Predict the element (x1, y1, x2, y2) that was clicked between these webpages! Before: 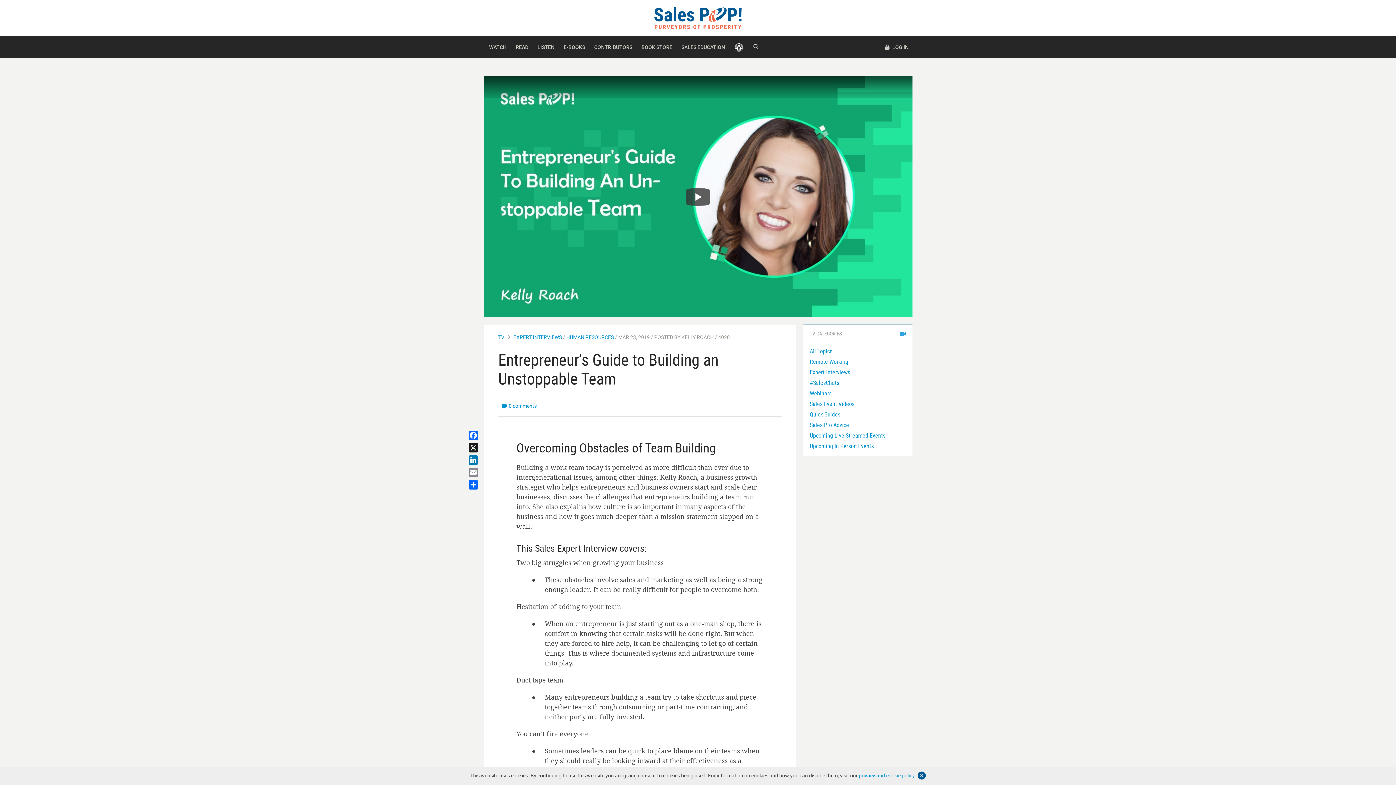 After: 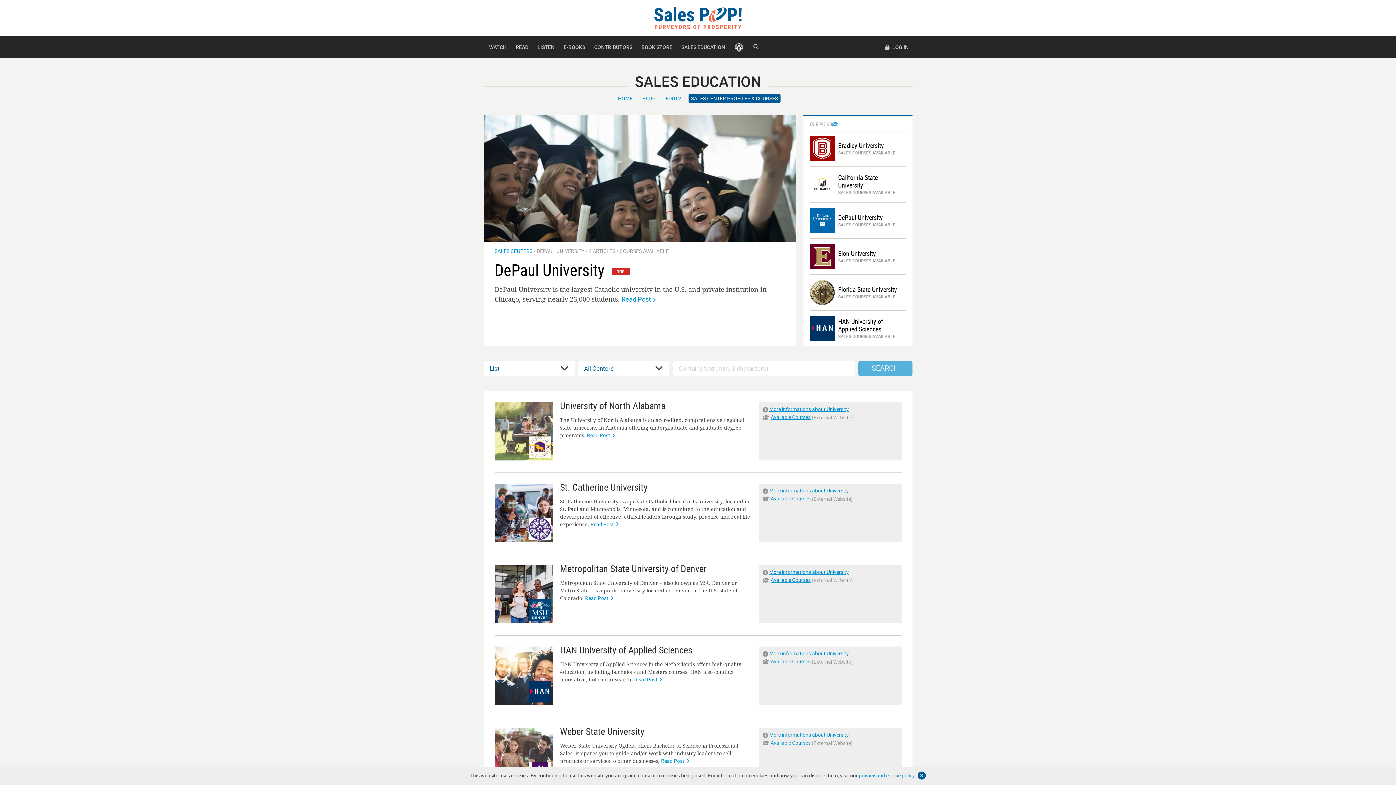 Action: bbox: (678, 36, 728, 58) label: SALES EDUCATION